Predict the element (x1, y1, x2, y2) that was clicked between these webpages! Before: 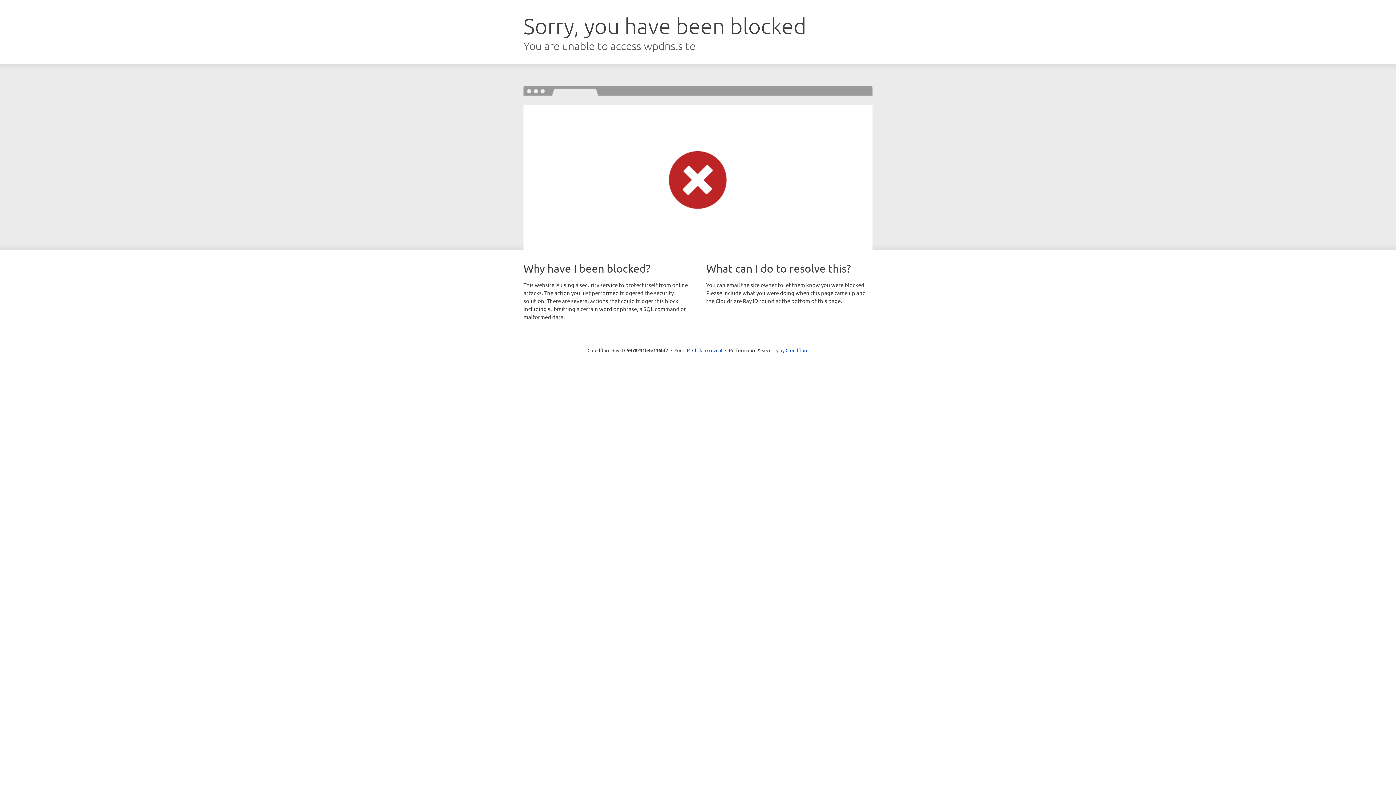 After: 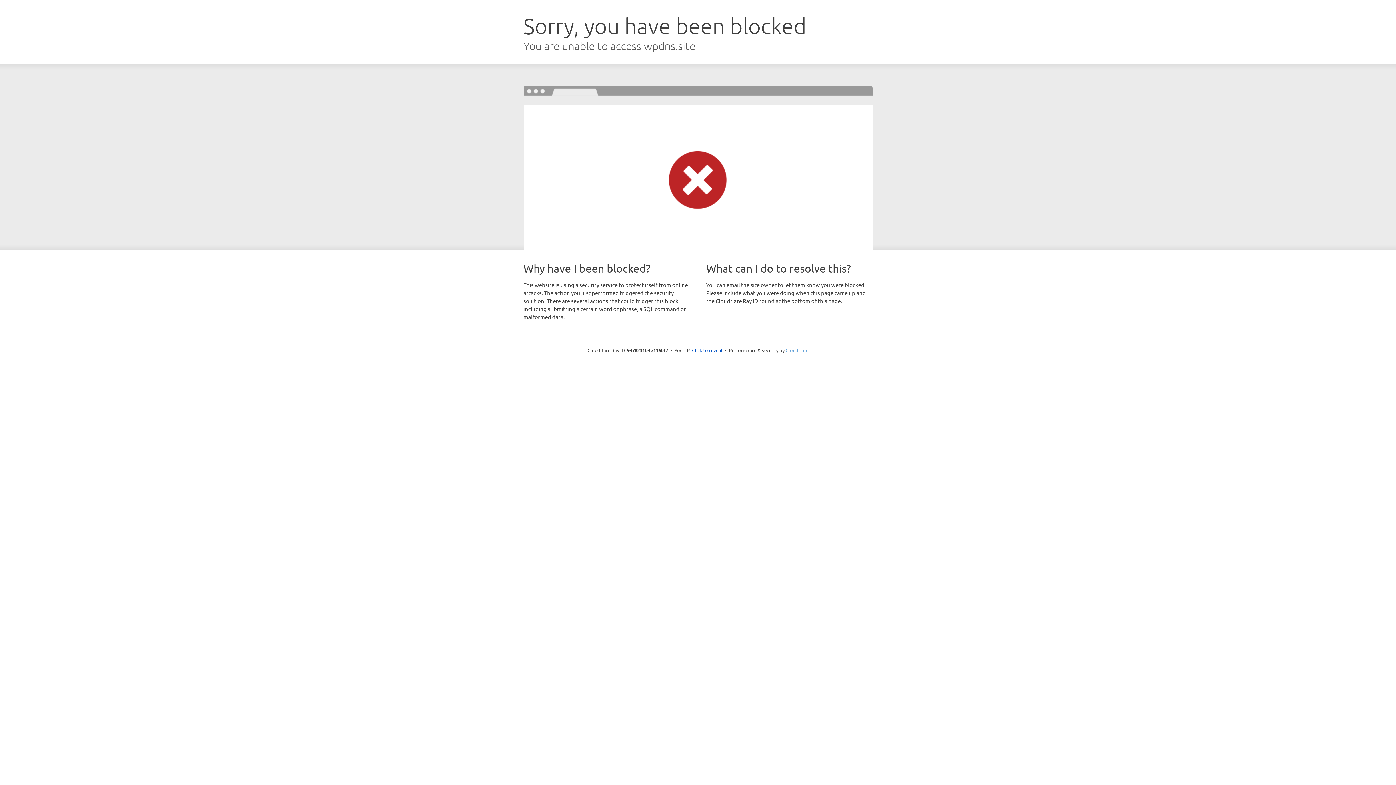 Action: bbox: (785, 347, 808, 353) label: Cloudflare